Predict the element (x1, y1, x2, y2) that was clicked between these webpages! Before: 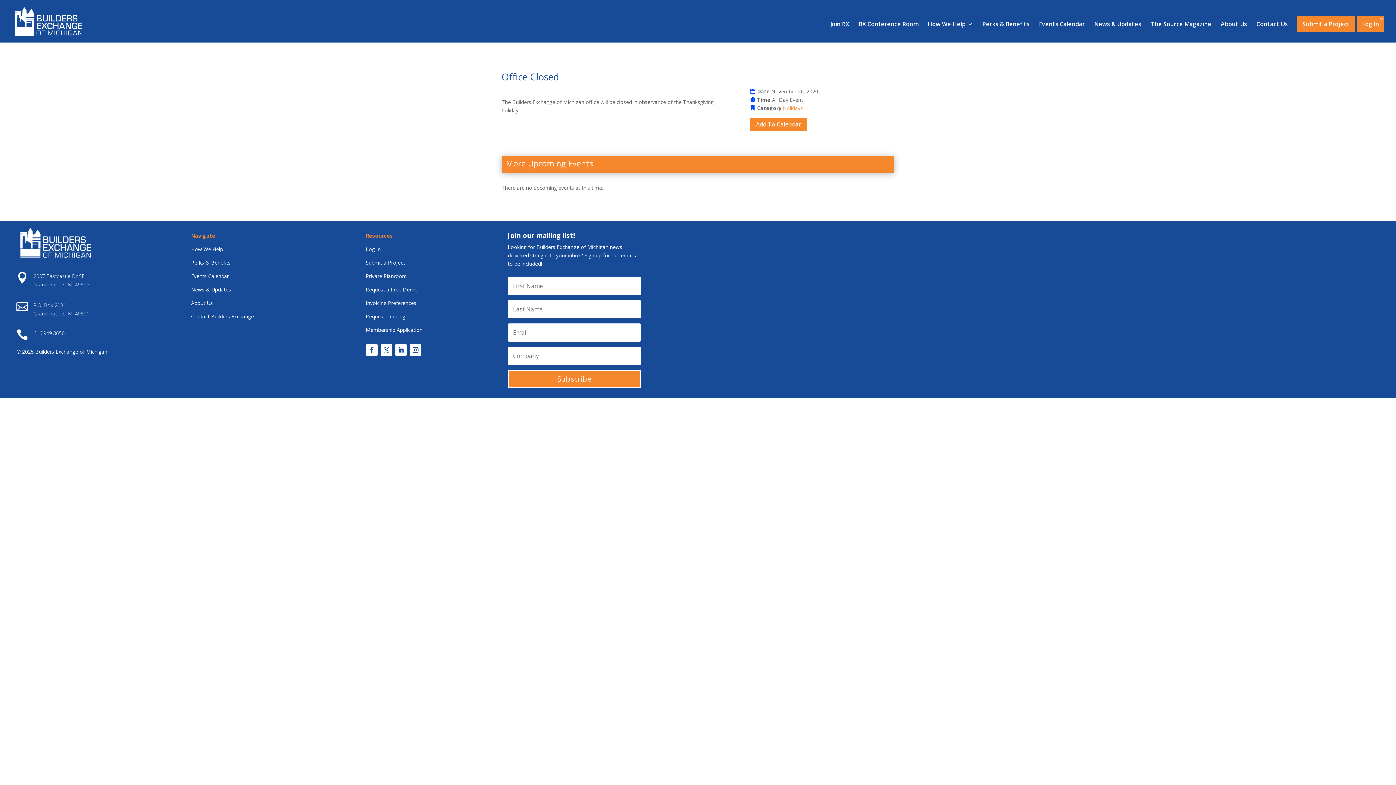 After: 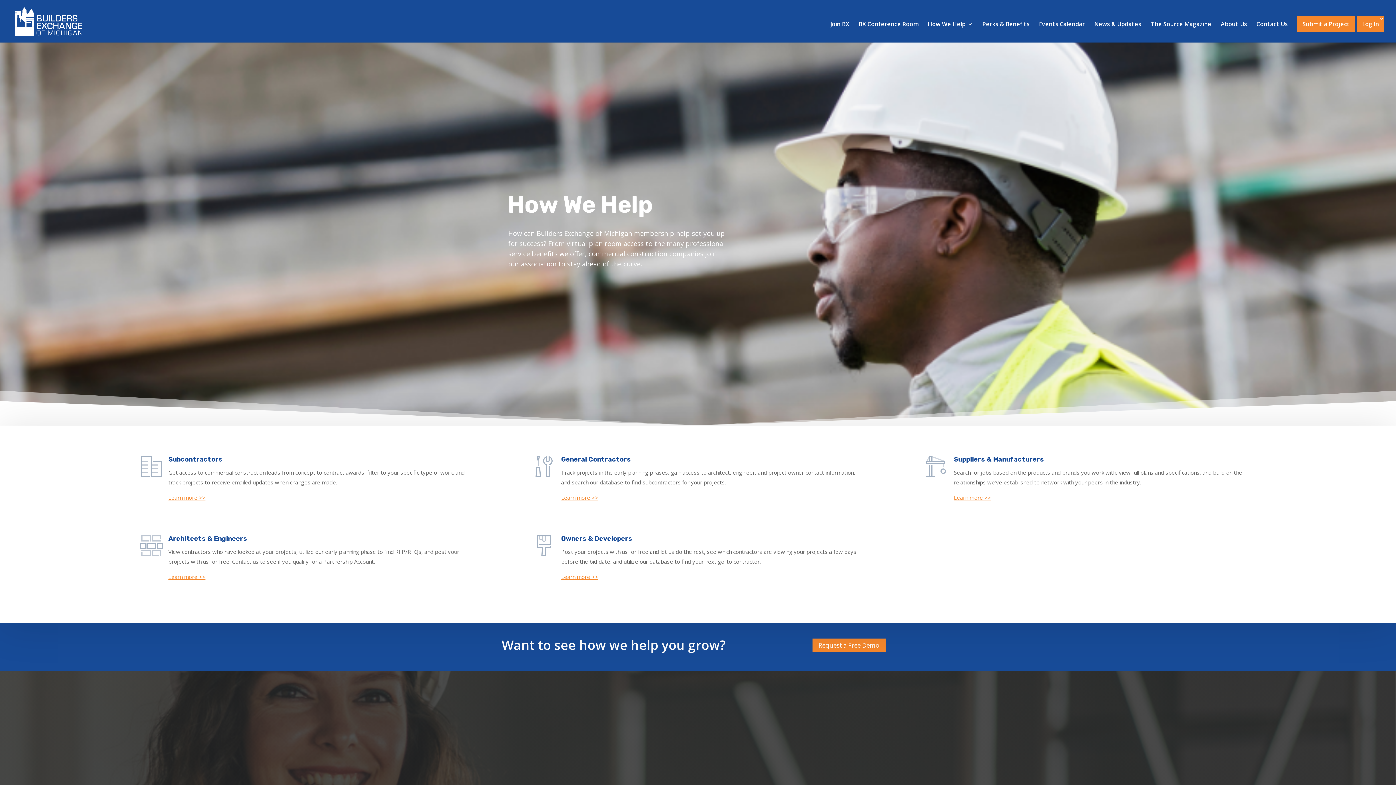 Action: bbox: (191, 245, 223, 252) label: How We Help